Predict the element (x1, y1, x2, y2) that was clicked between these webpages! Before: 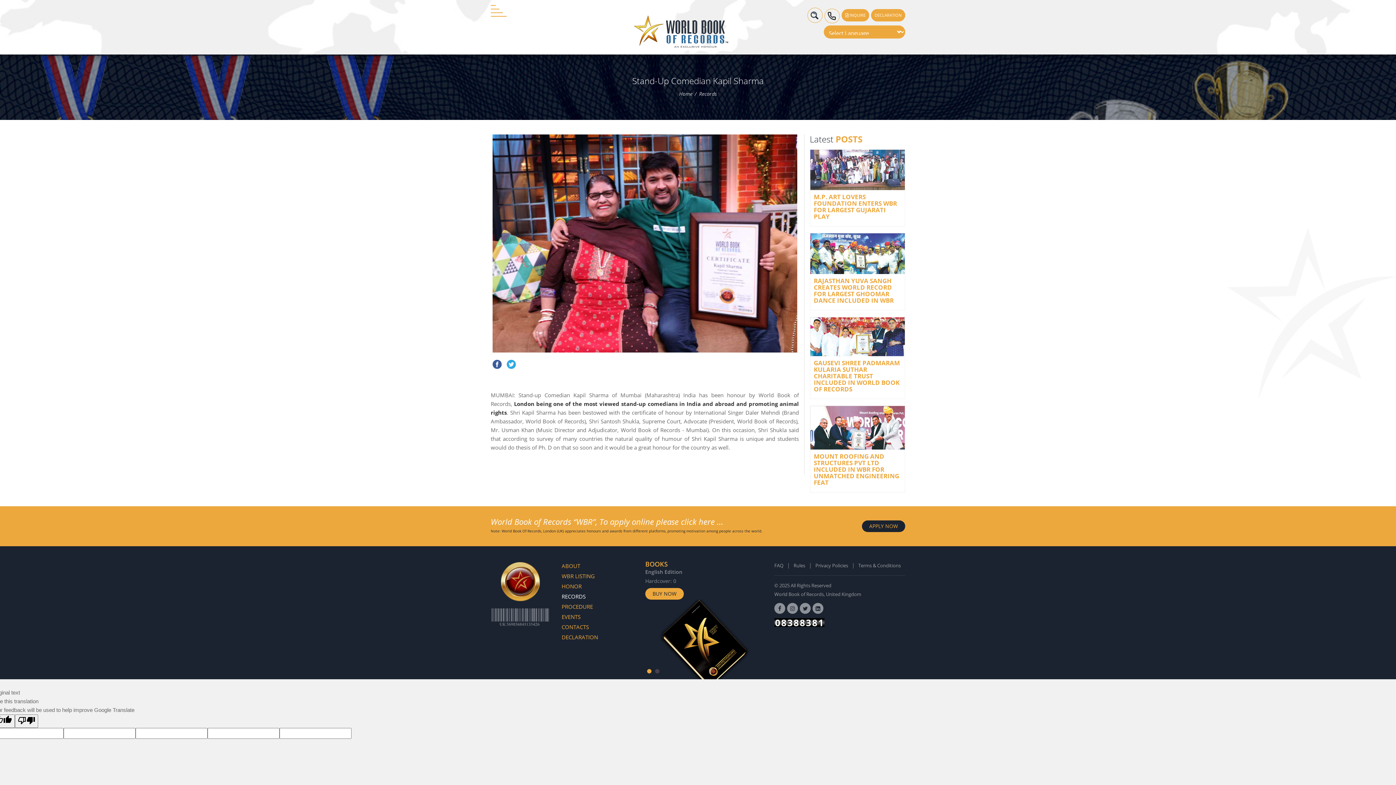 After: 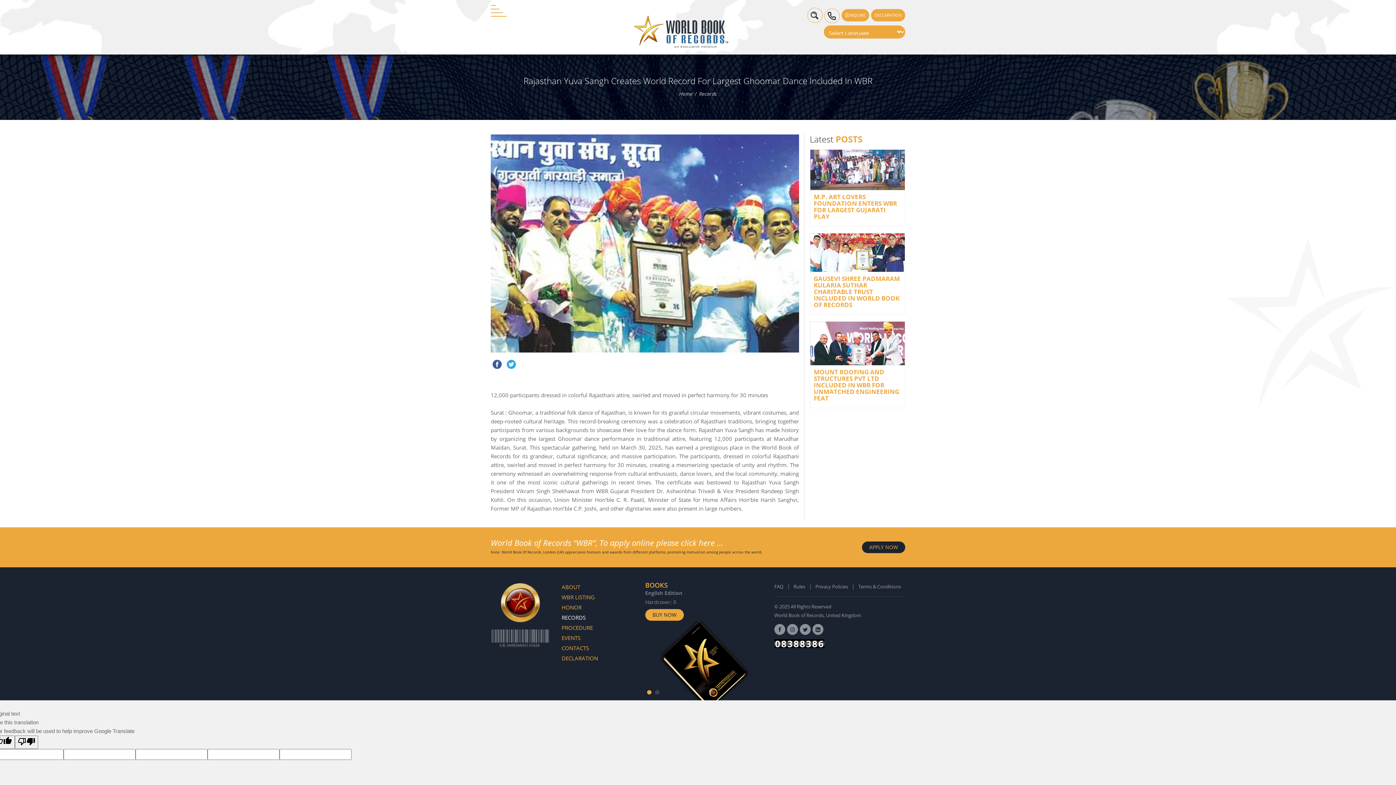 Action: label: RAJASTHAN YUVA SANGH CREATES WORLD RECORD FOR LARGEST GHOOMAR DANCE INCLUDED IN WBR bbox: (810, 233, 905, 310)